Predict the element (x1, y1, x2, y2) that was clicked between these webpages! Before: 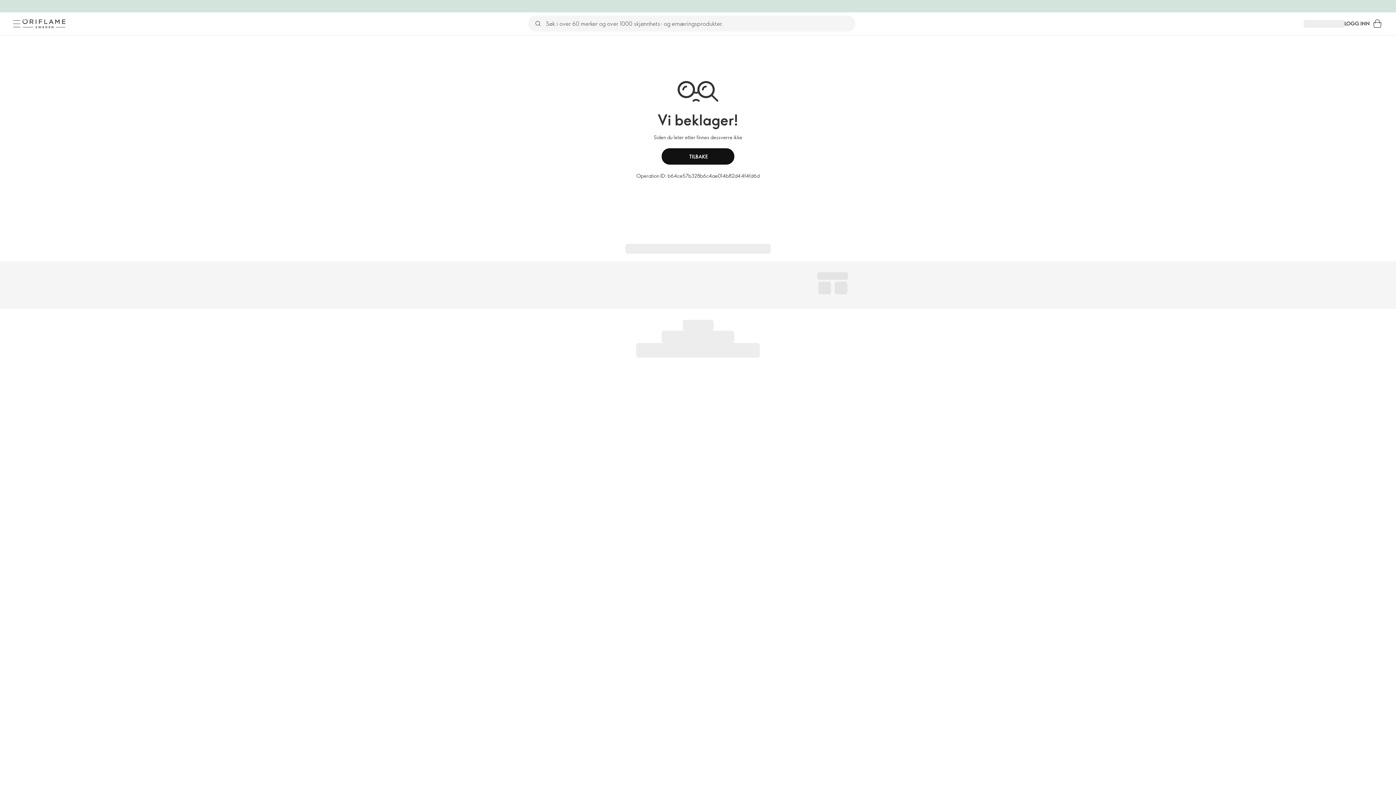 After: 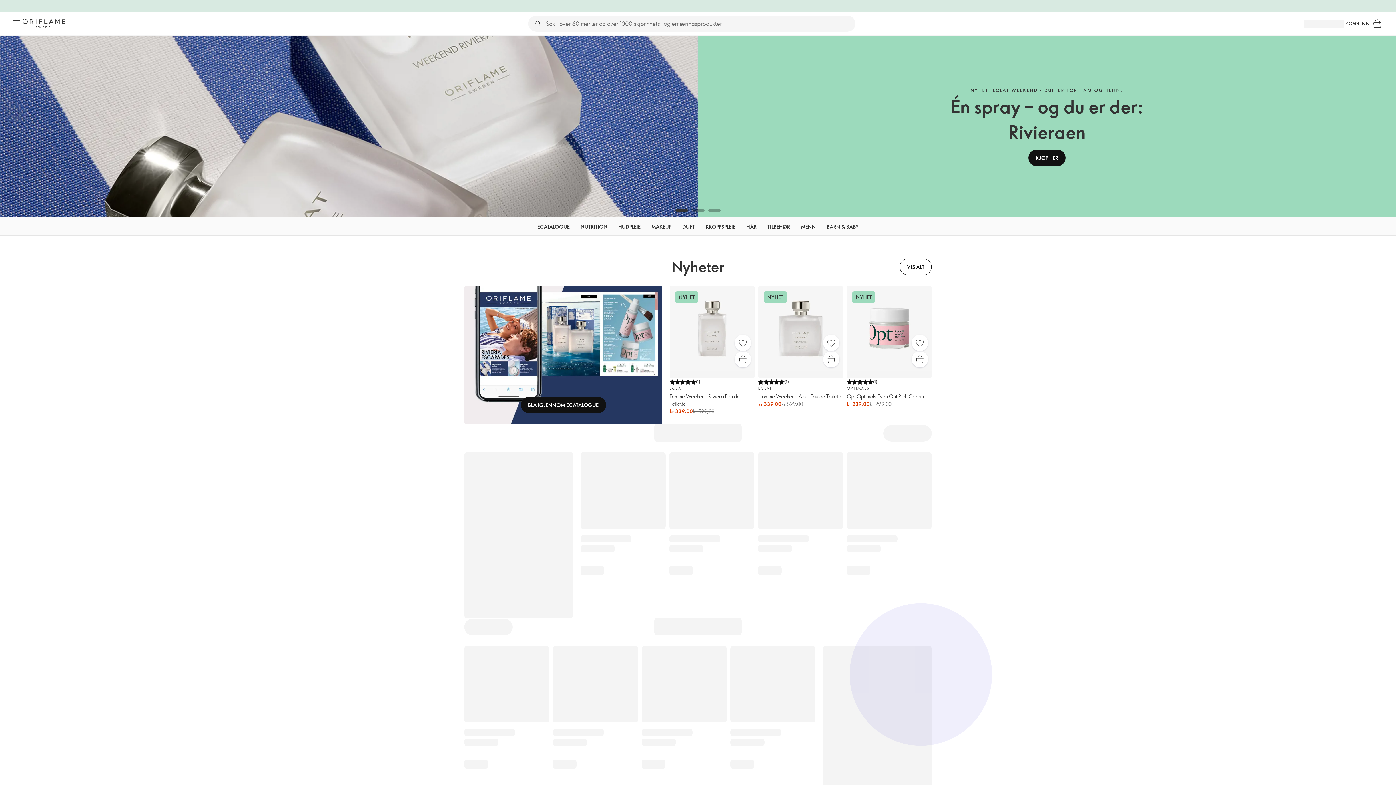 Action: label: Oriflame Sverige bbox: (20, 17, 67, 30)